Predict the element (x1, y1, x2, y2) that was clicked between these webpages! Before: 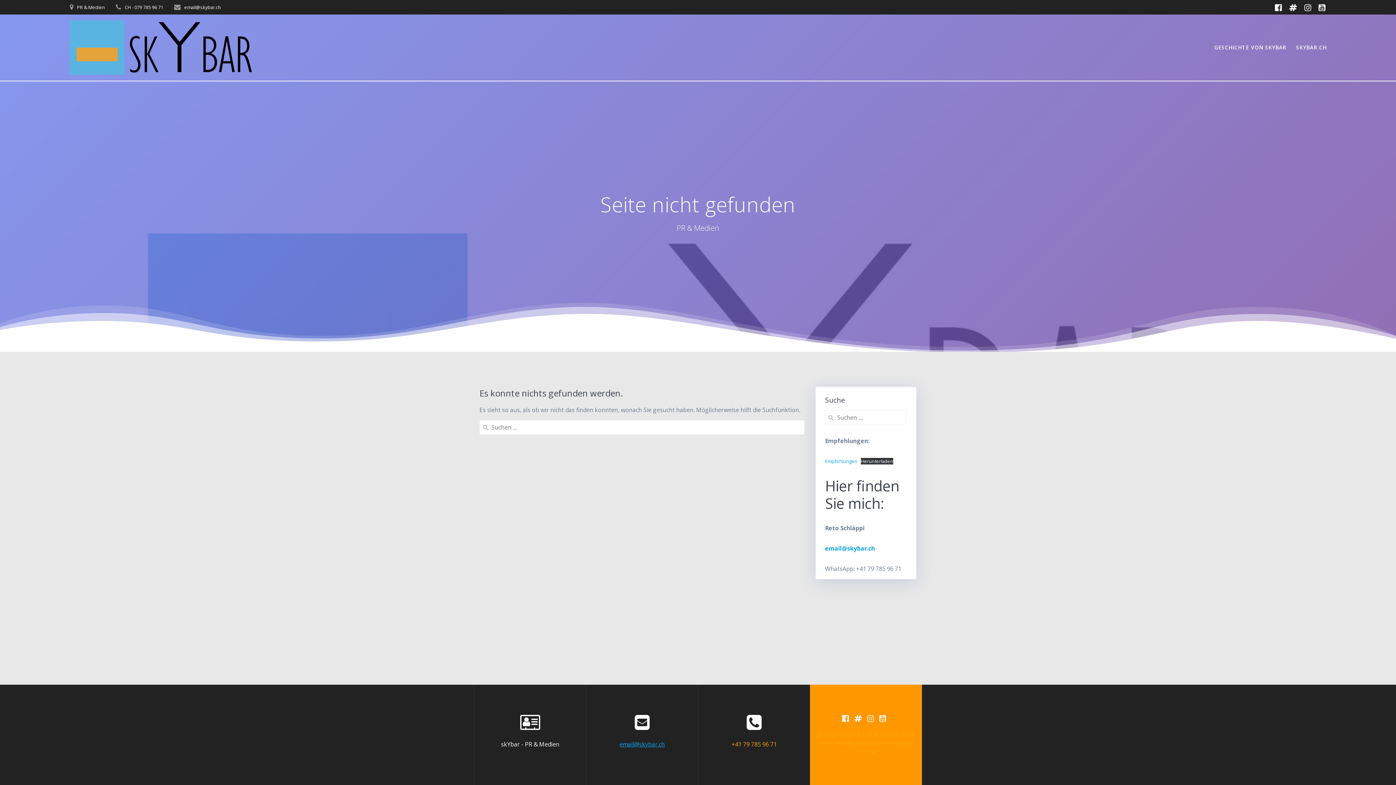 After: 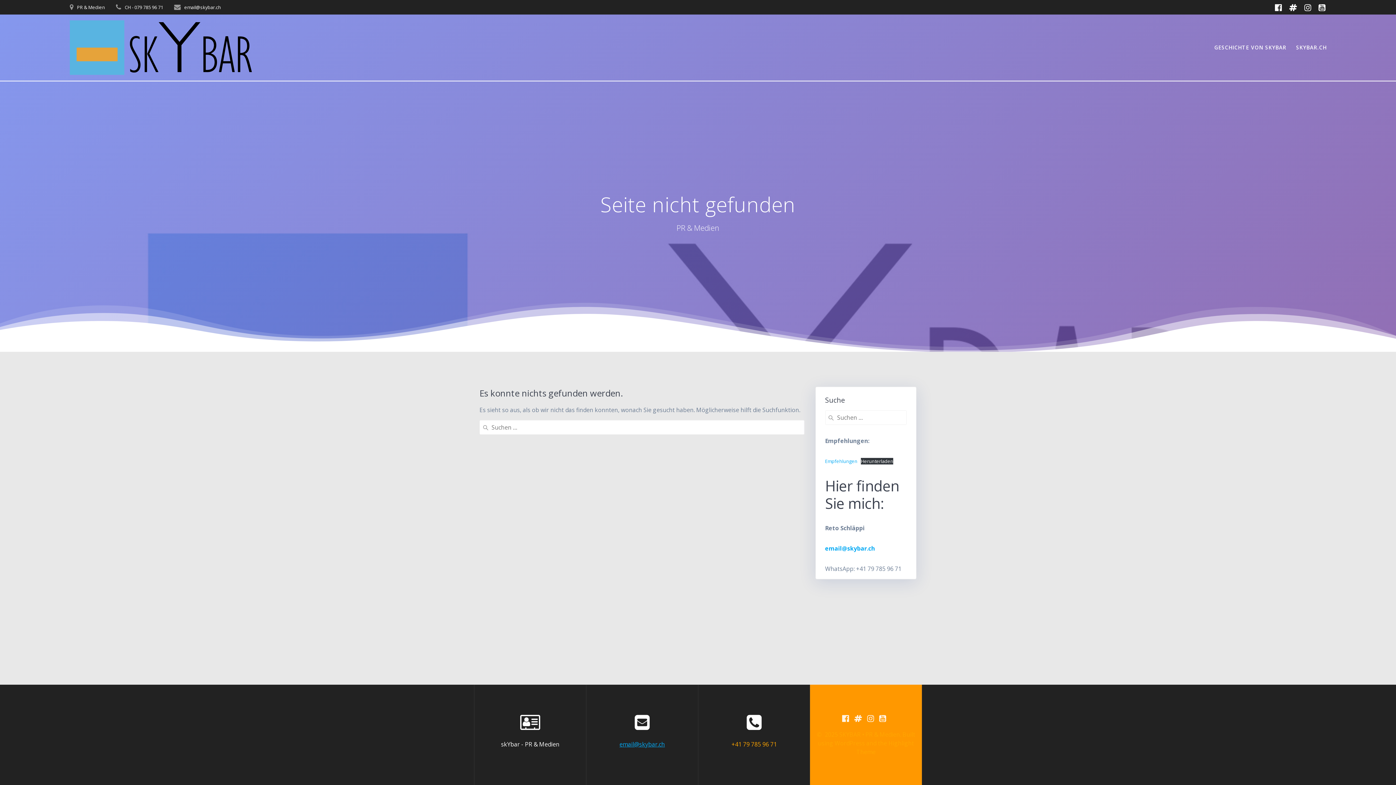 Action: bbox: (1301, 2, 1315, 12)